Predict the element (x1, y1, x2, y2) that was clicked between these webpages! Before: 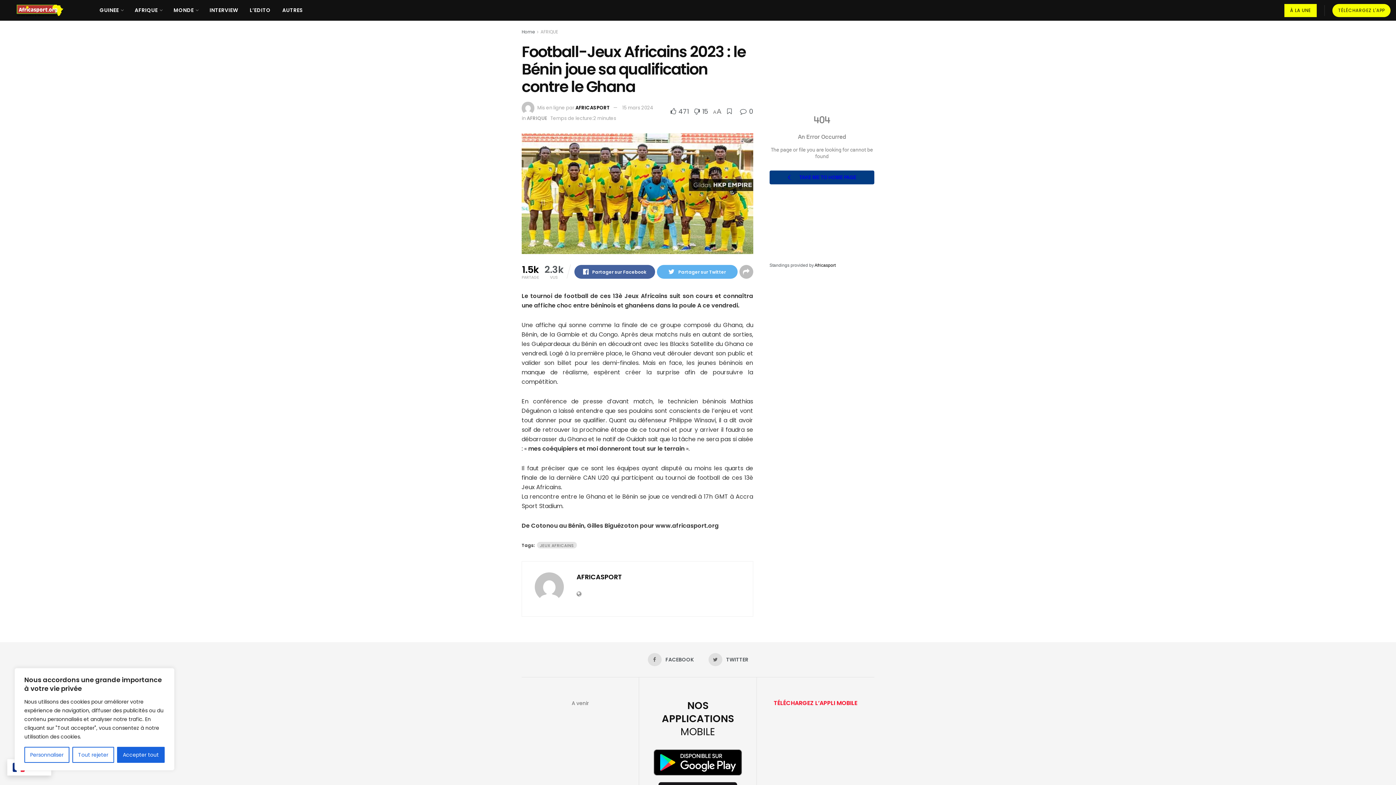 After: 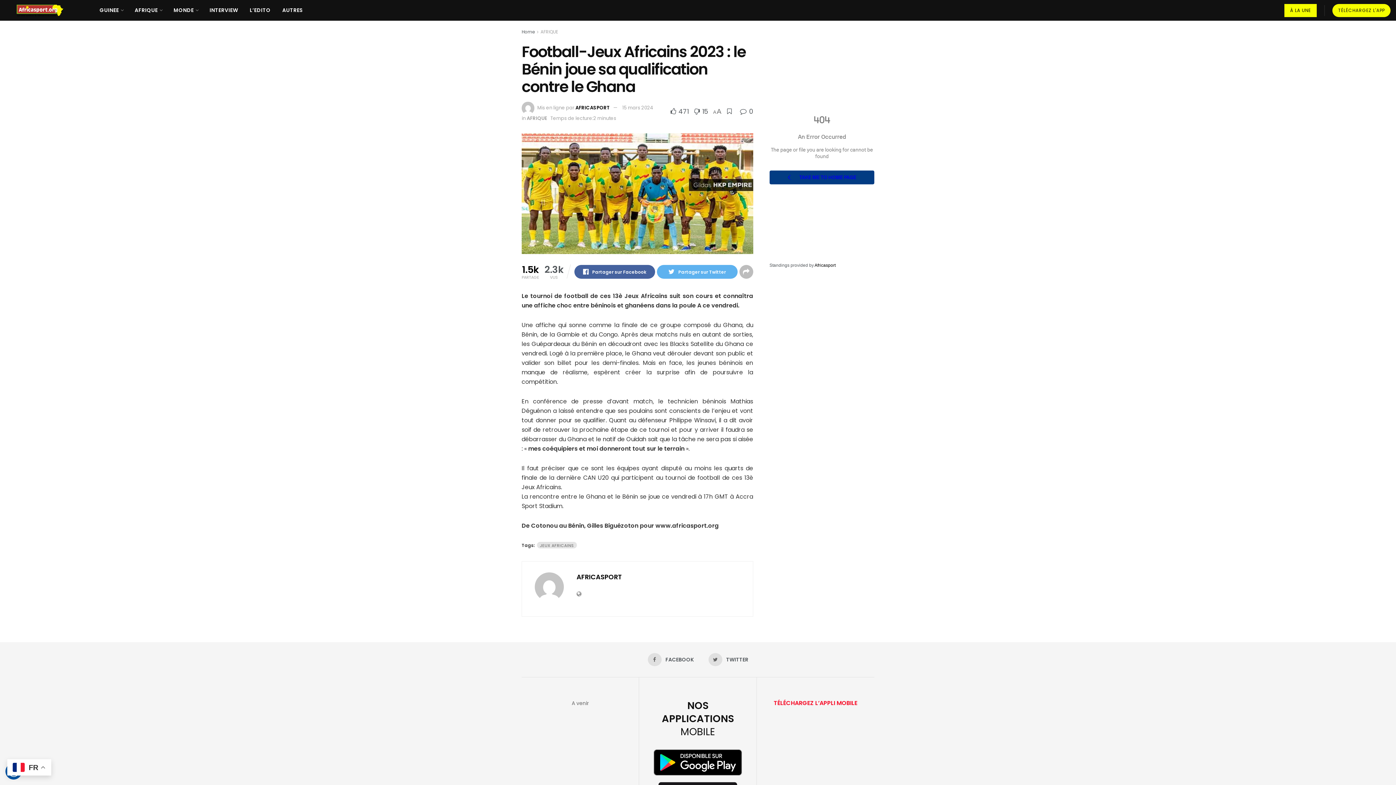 Action: bbox: (117, 747, 164, 763) label: Accepter tout